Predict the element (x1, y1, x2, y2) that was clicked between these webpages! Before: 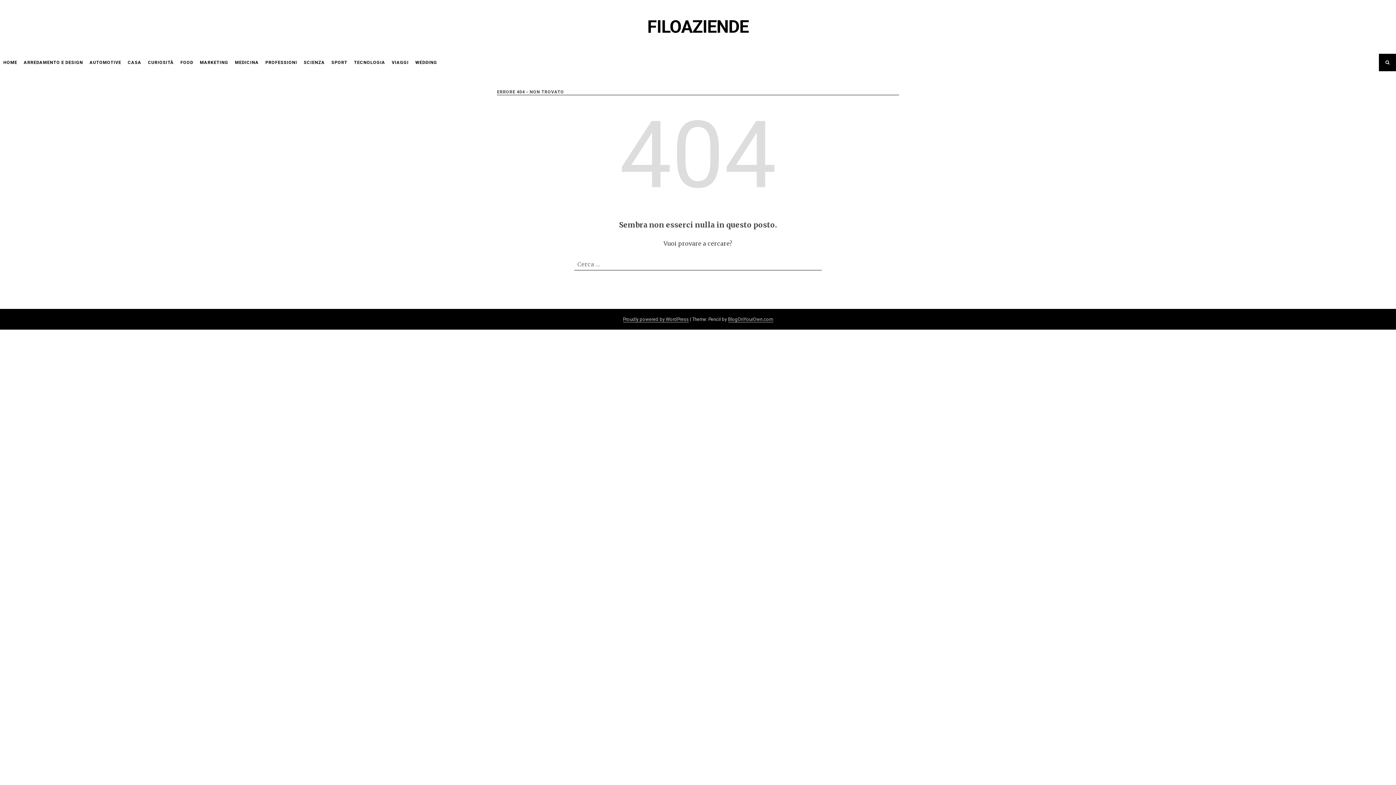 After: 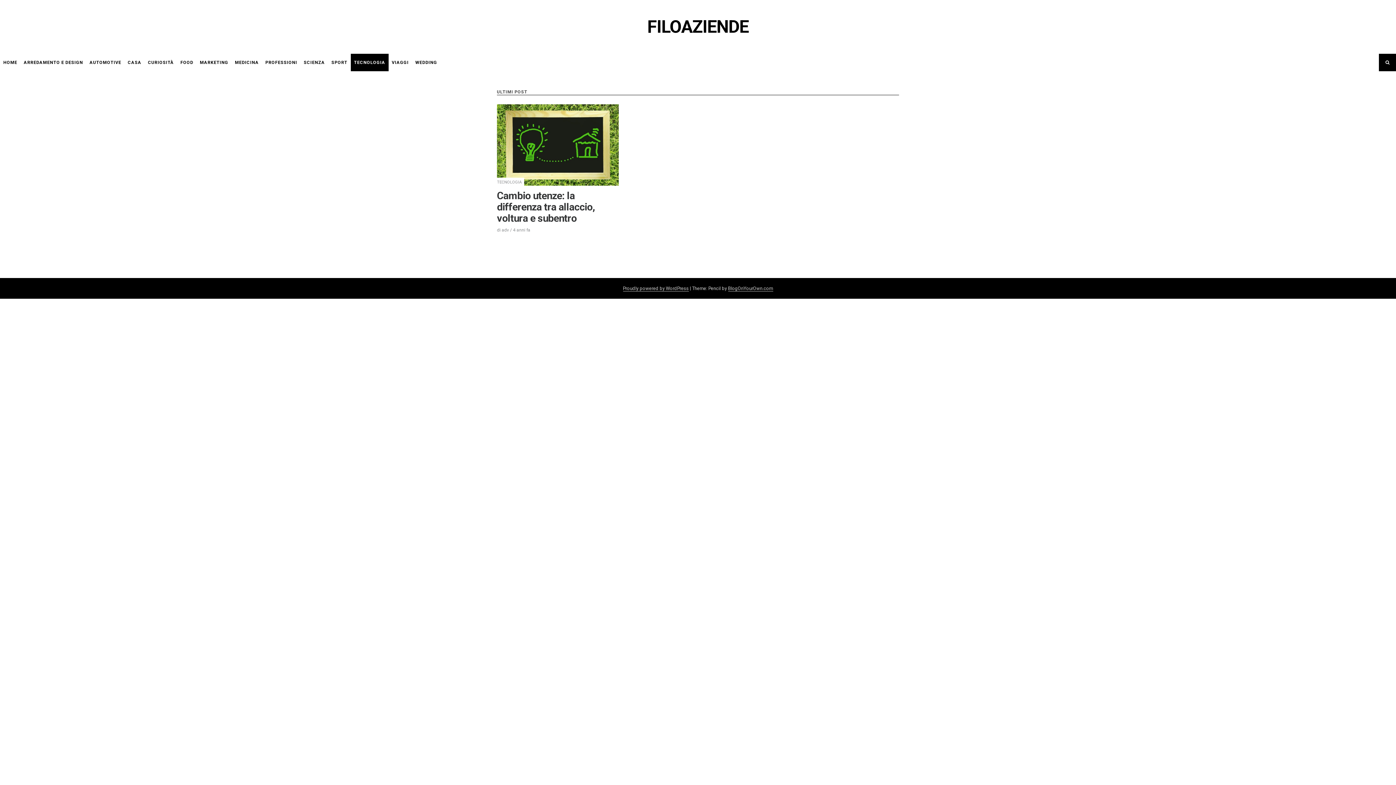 Action: label: TECNOLOGIA bbox: (354, 59, 385, 65)